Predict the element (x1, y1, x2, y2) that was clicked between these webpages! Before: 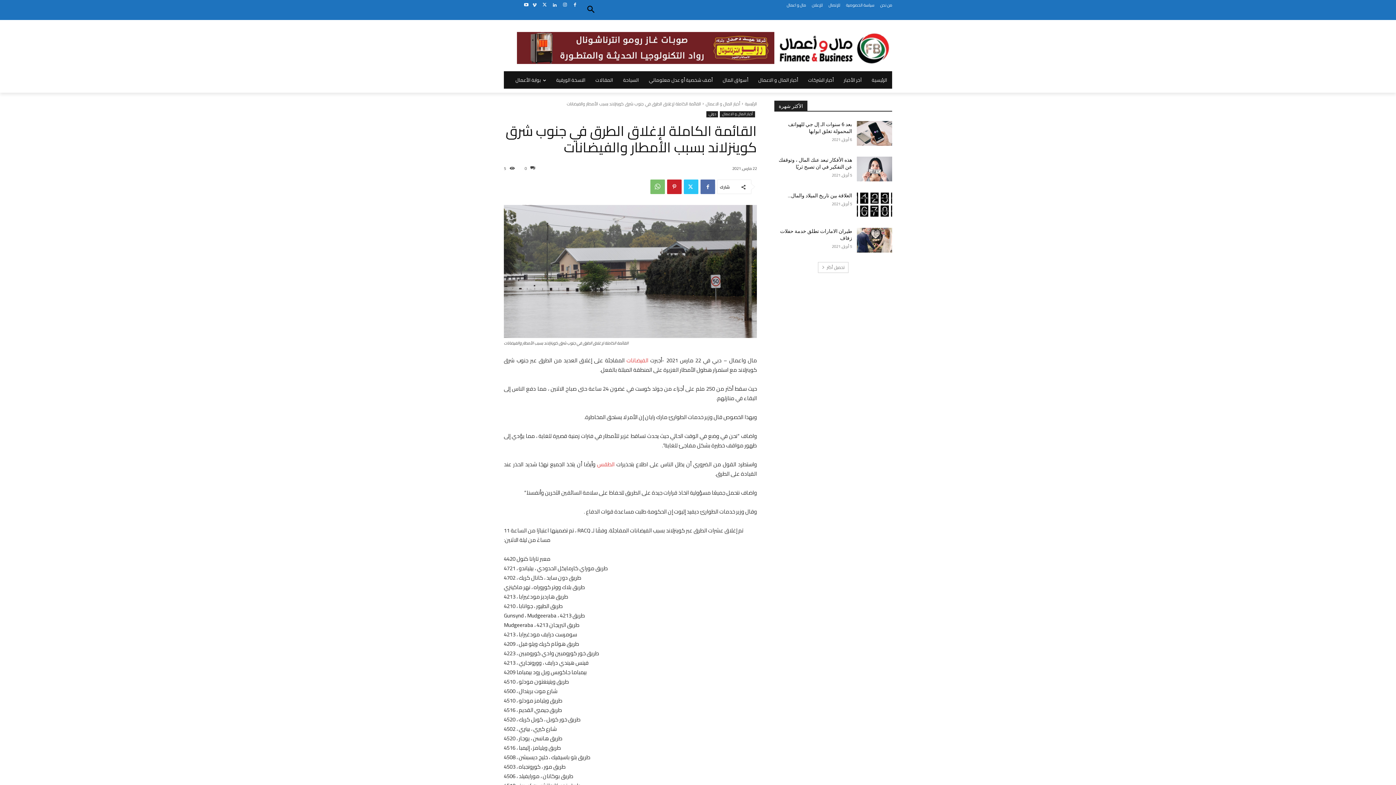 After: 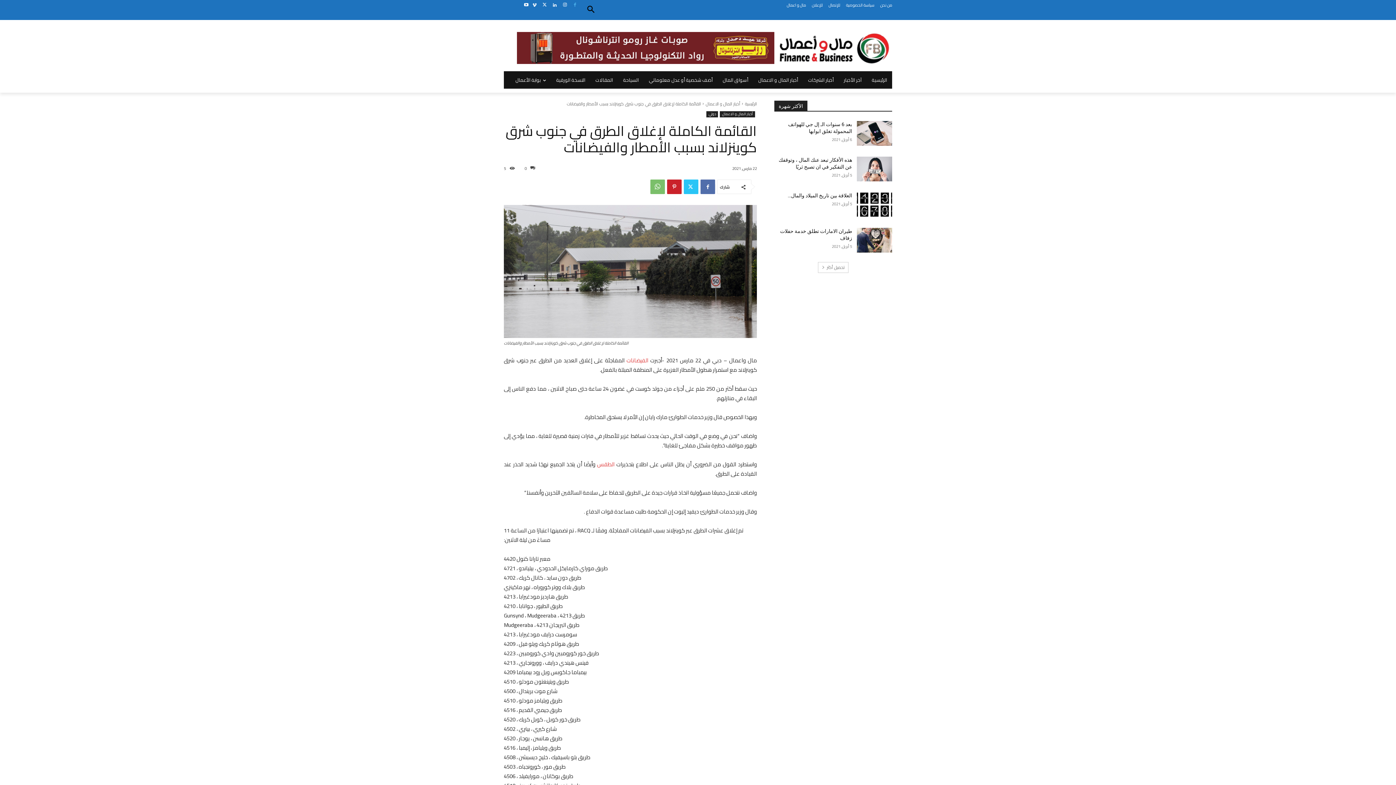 Action: bbox: (570, 0, 579, 9)